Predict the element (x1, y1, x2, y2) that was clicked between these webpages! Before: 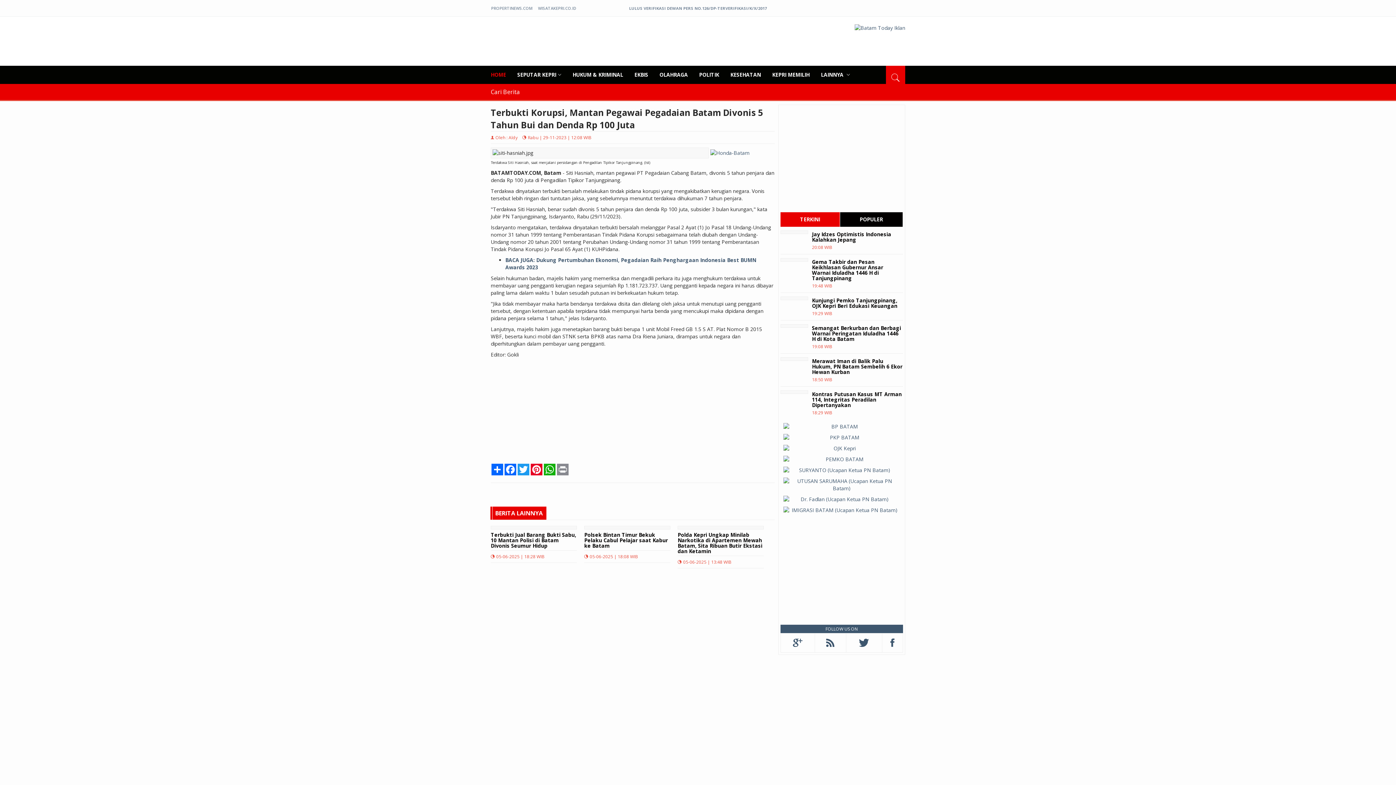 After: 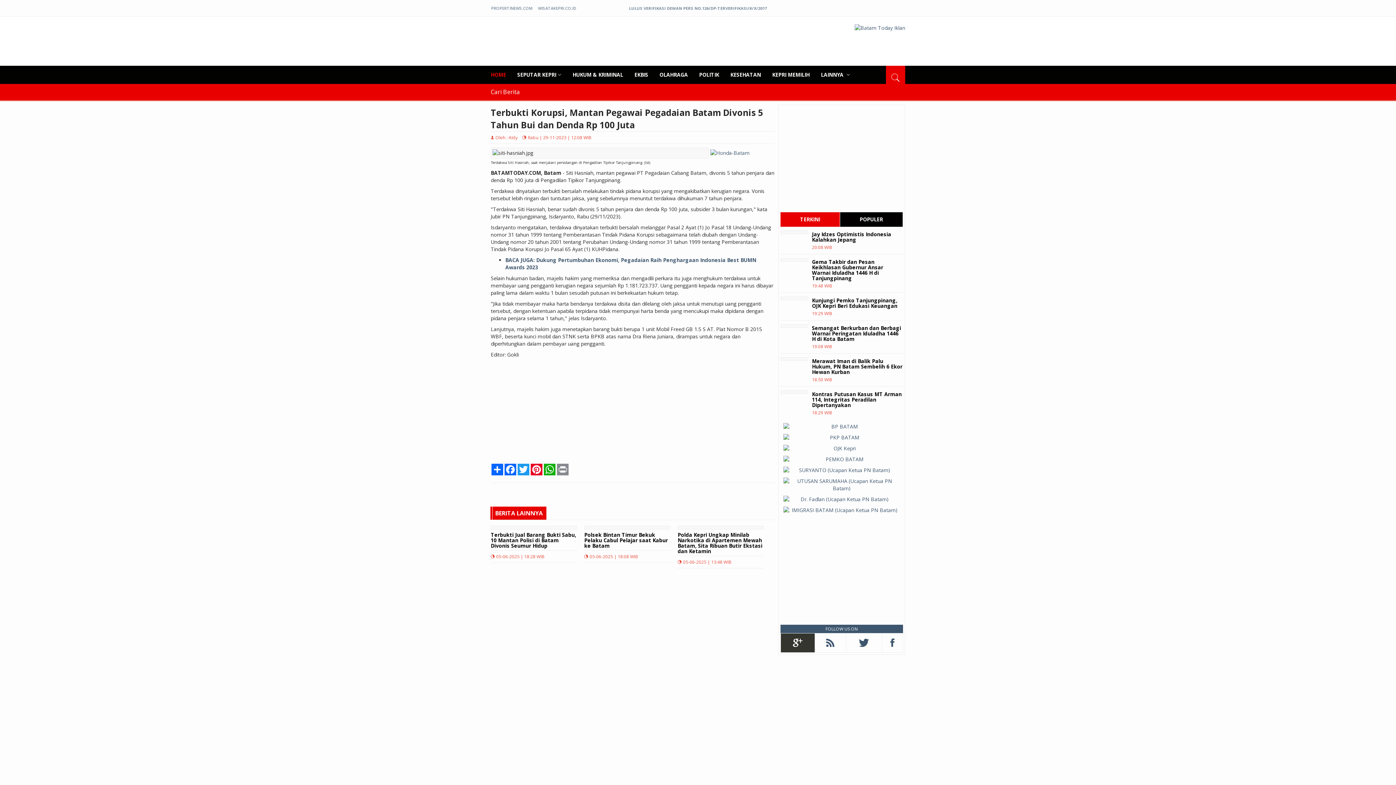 Action: bbox: (780, 633, 814, 652)